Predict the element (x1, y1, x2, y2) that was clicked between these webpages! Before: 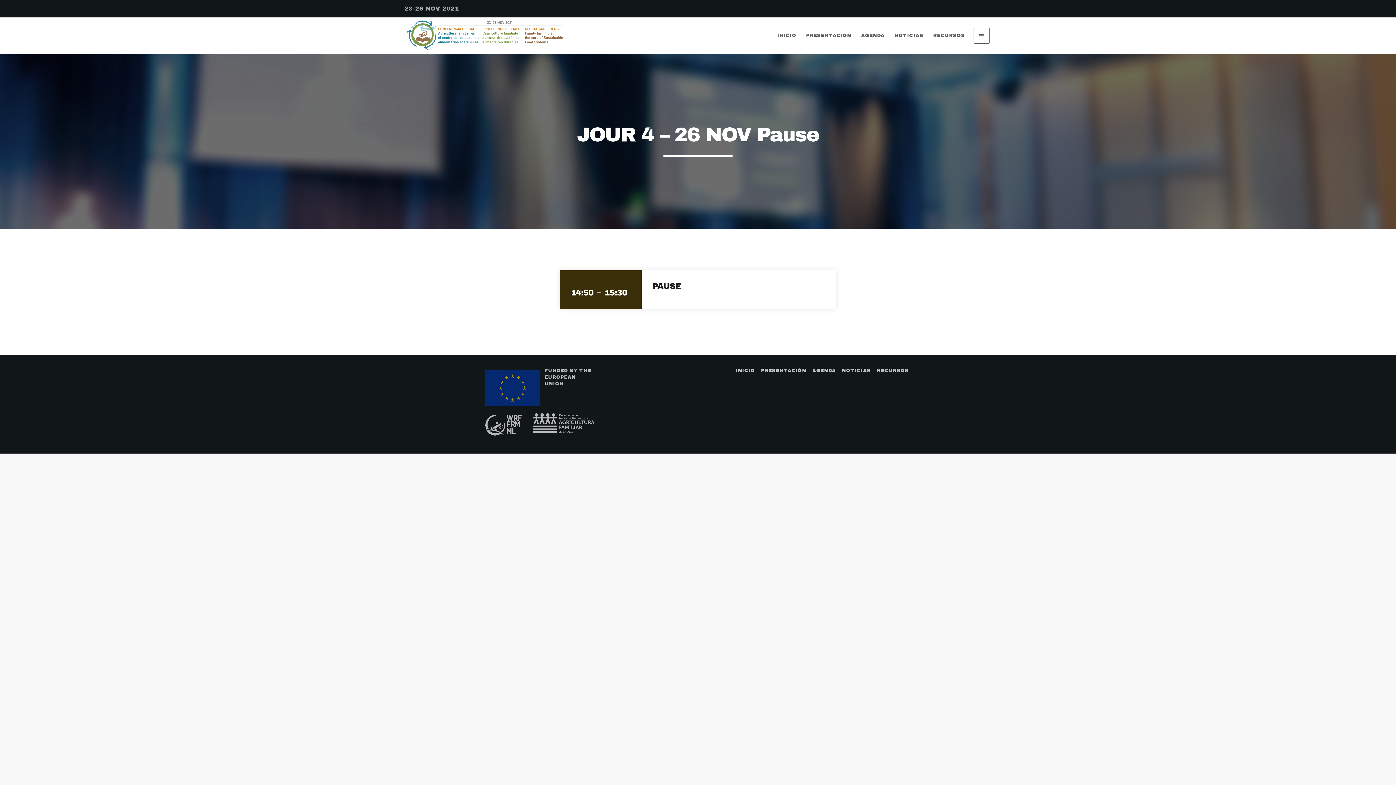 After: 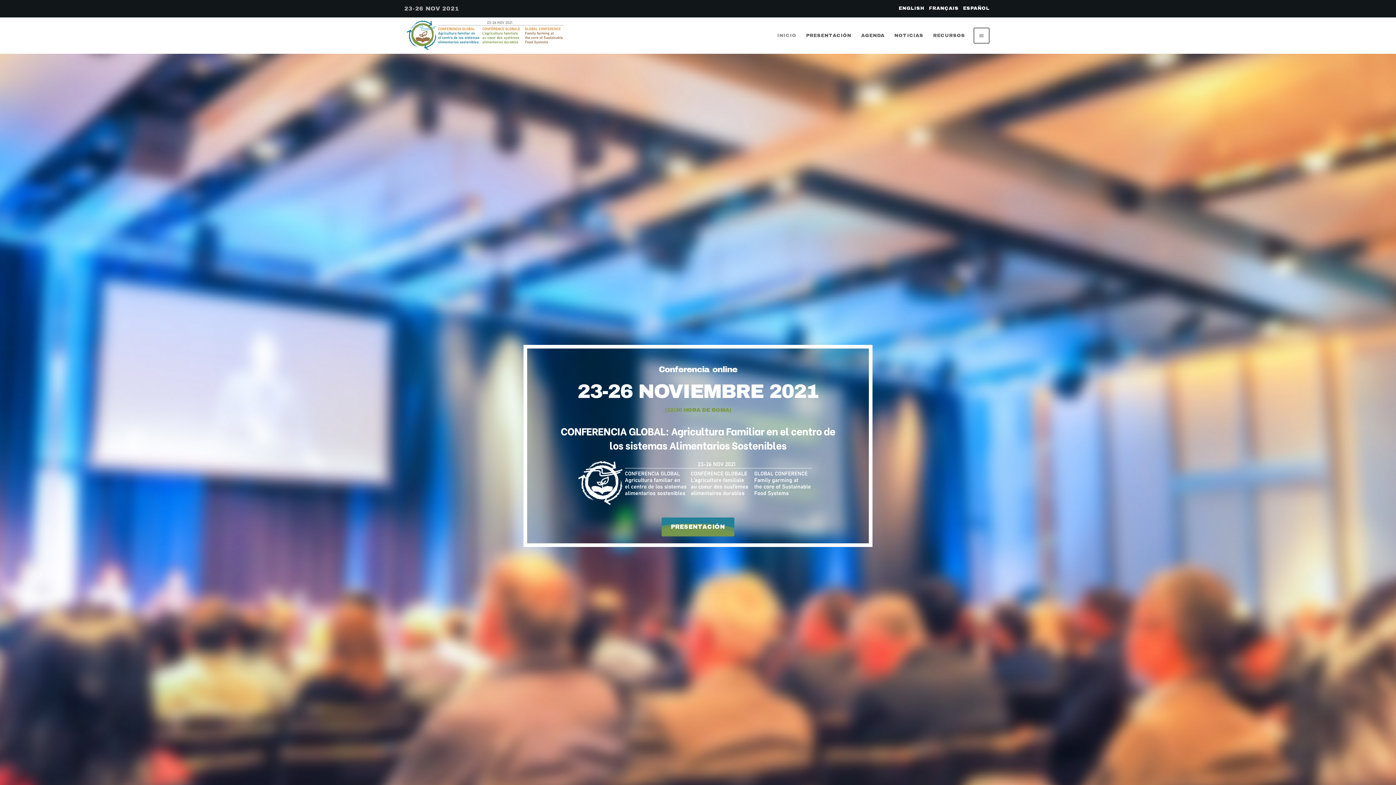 Action: bbox: (775, 27, 798, 43) label: INICIO